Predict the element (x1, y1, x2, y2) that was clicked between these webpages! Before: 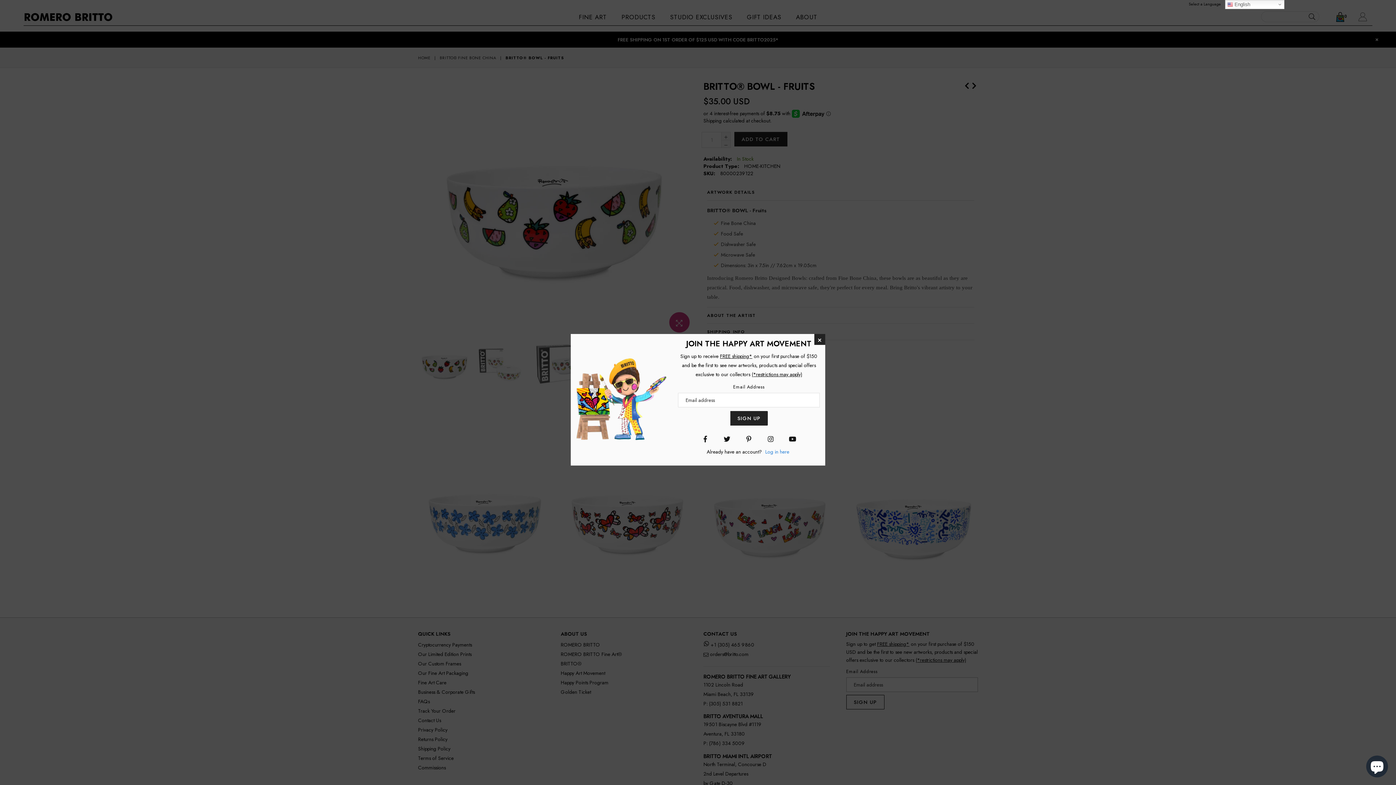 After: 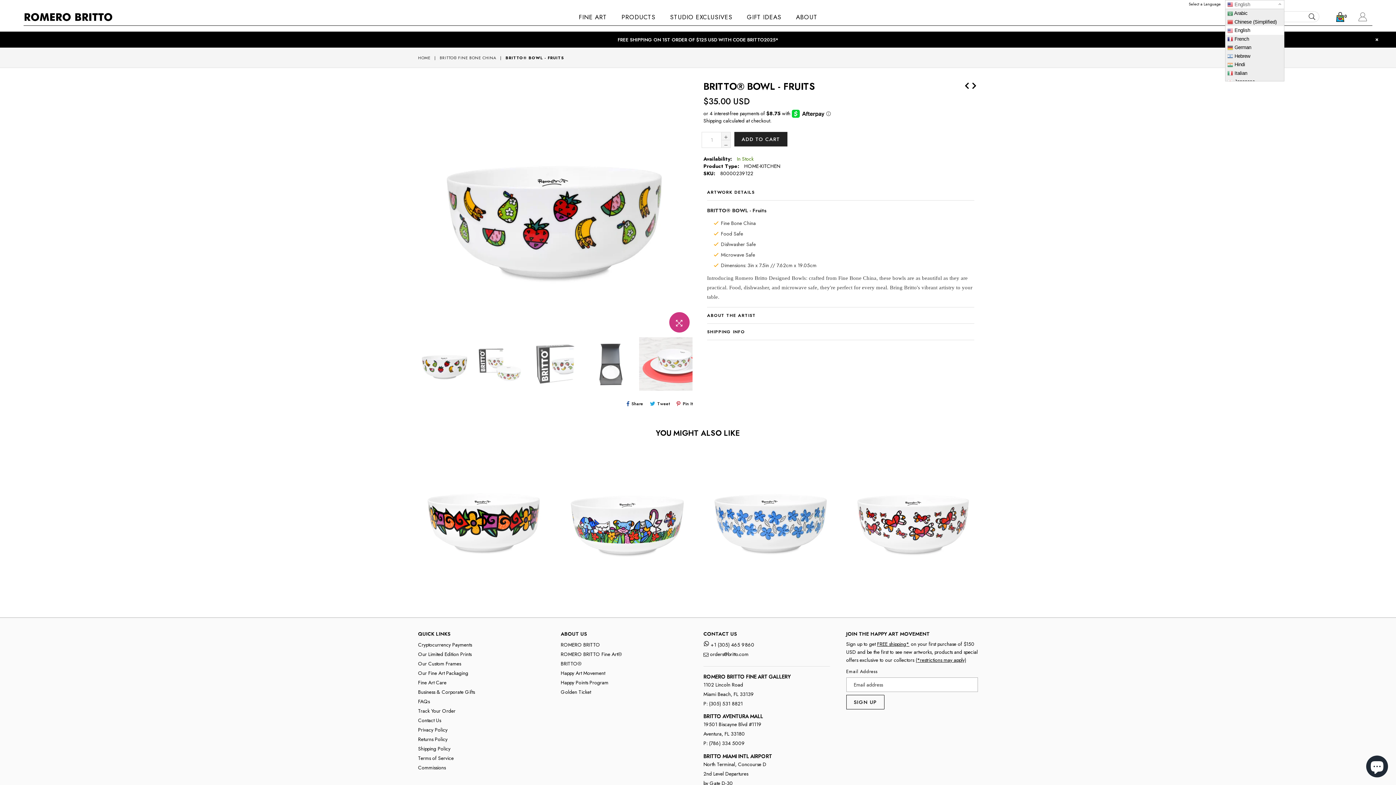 Action: bbox: (1225, 0, 1284, 9) label:  English